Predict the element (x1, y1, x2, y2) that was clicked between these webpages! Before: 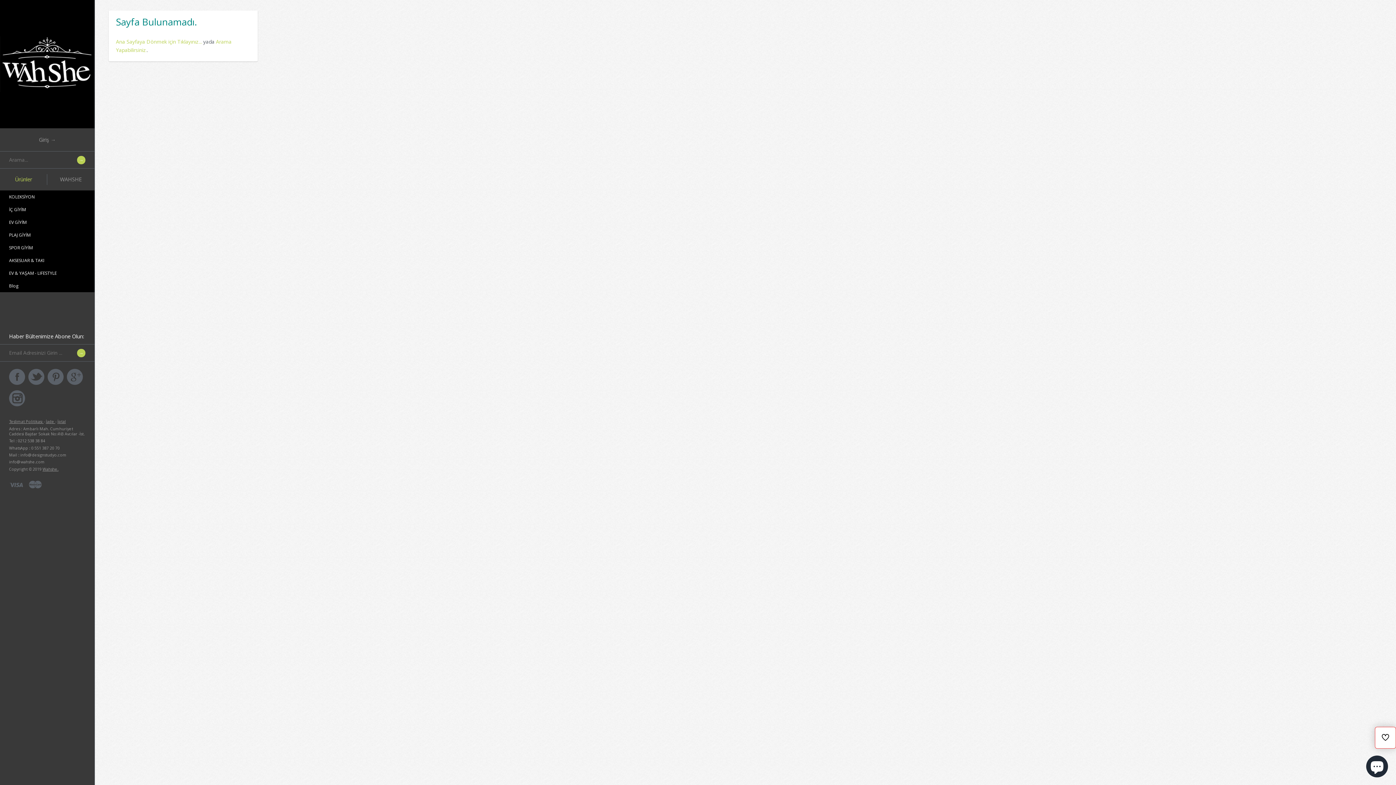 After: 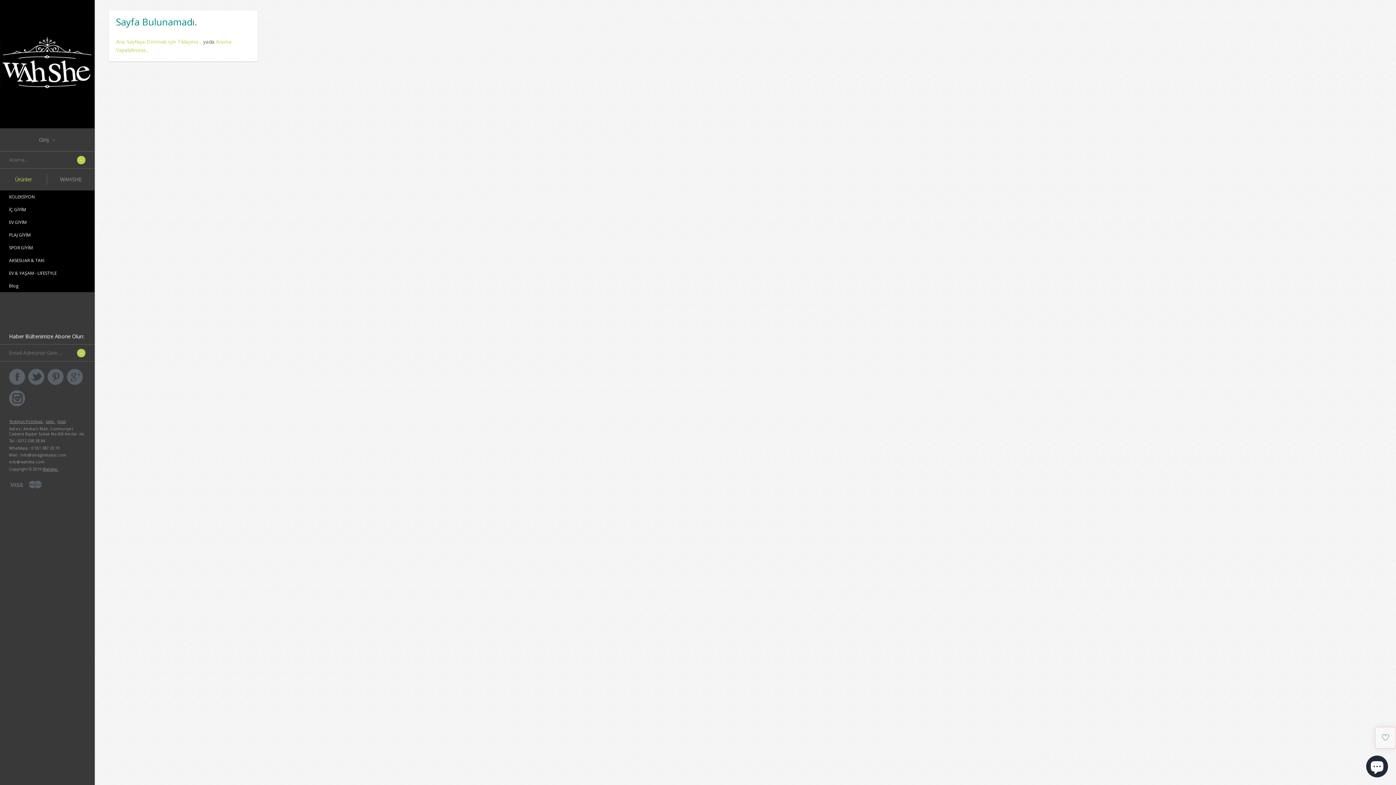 Action: label: İptal bbox: (57, 419, 65, 424)